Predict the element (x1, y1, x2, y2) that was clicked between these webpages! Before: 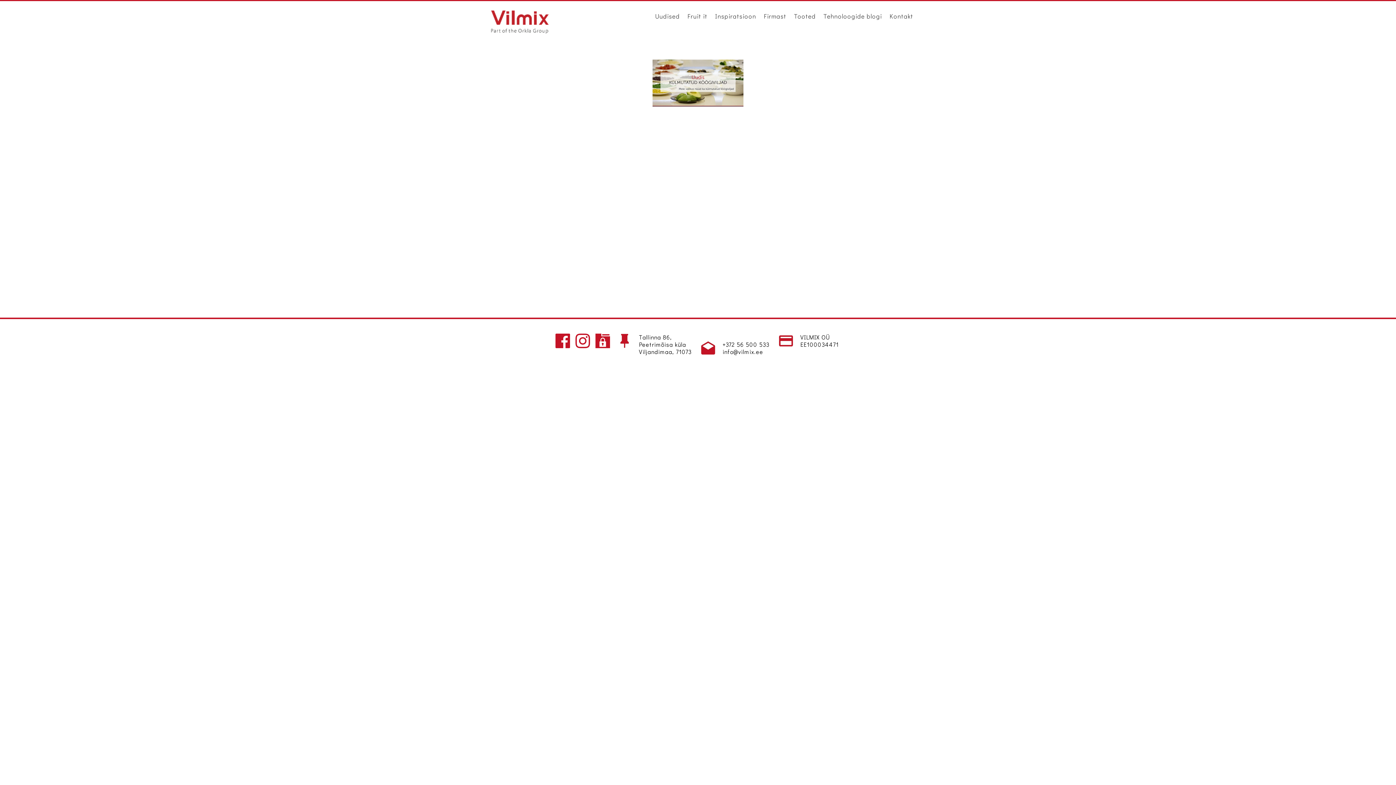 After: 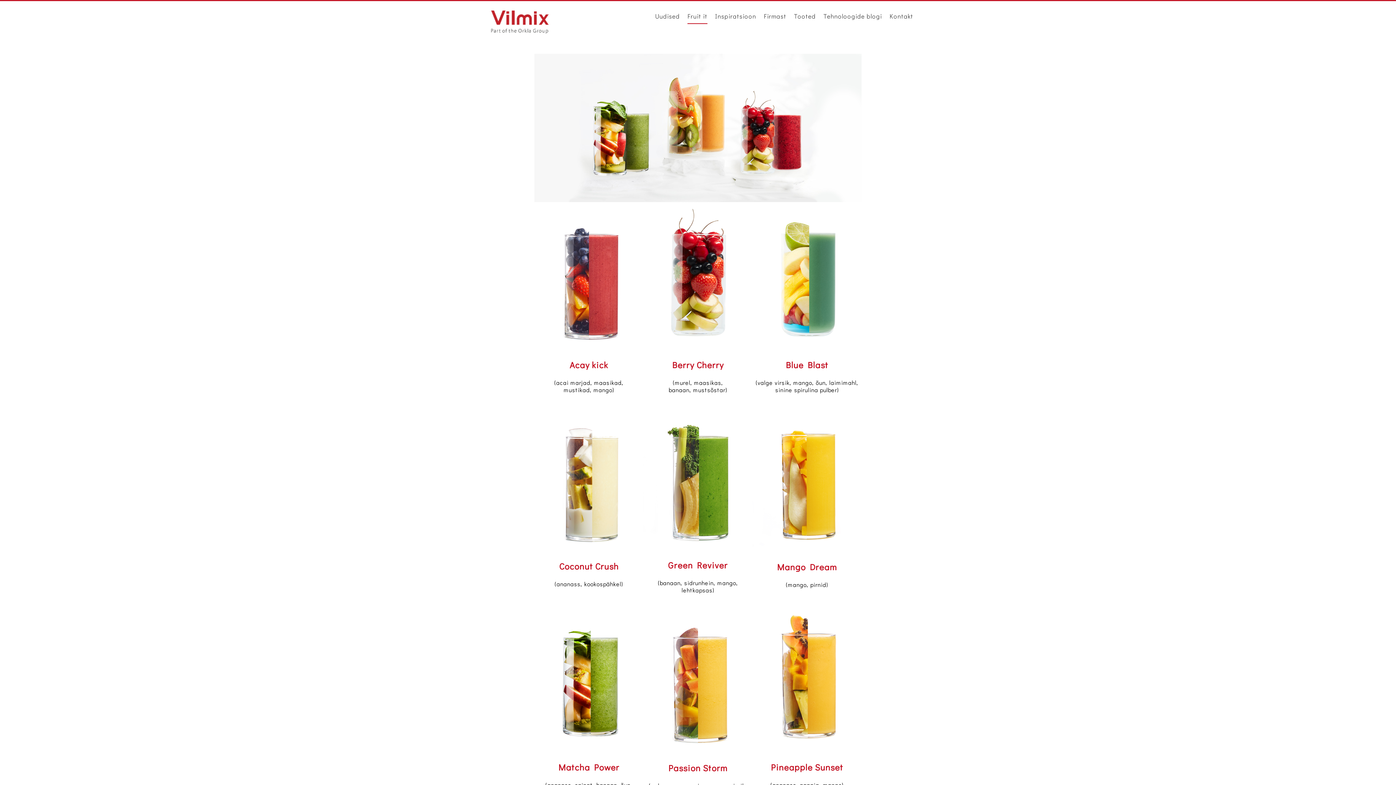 Action: label: Fruit it bbox: (687, 2, 707, 24)